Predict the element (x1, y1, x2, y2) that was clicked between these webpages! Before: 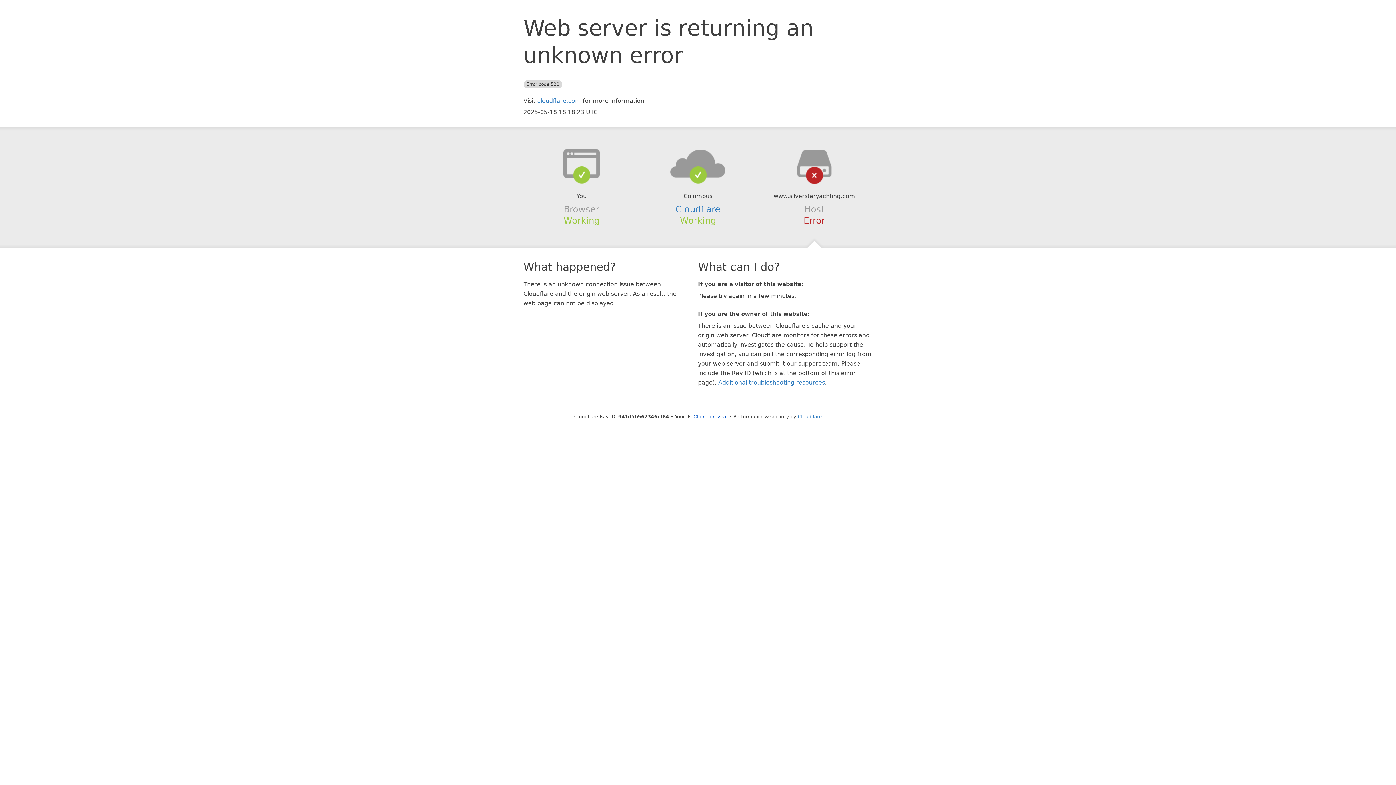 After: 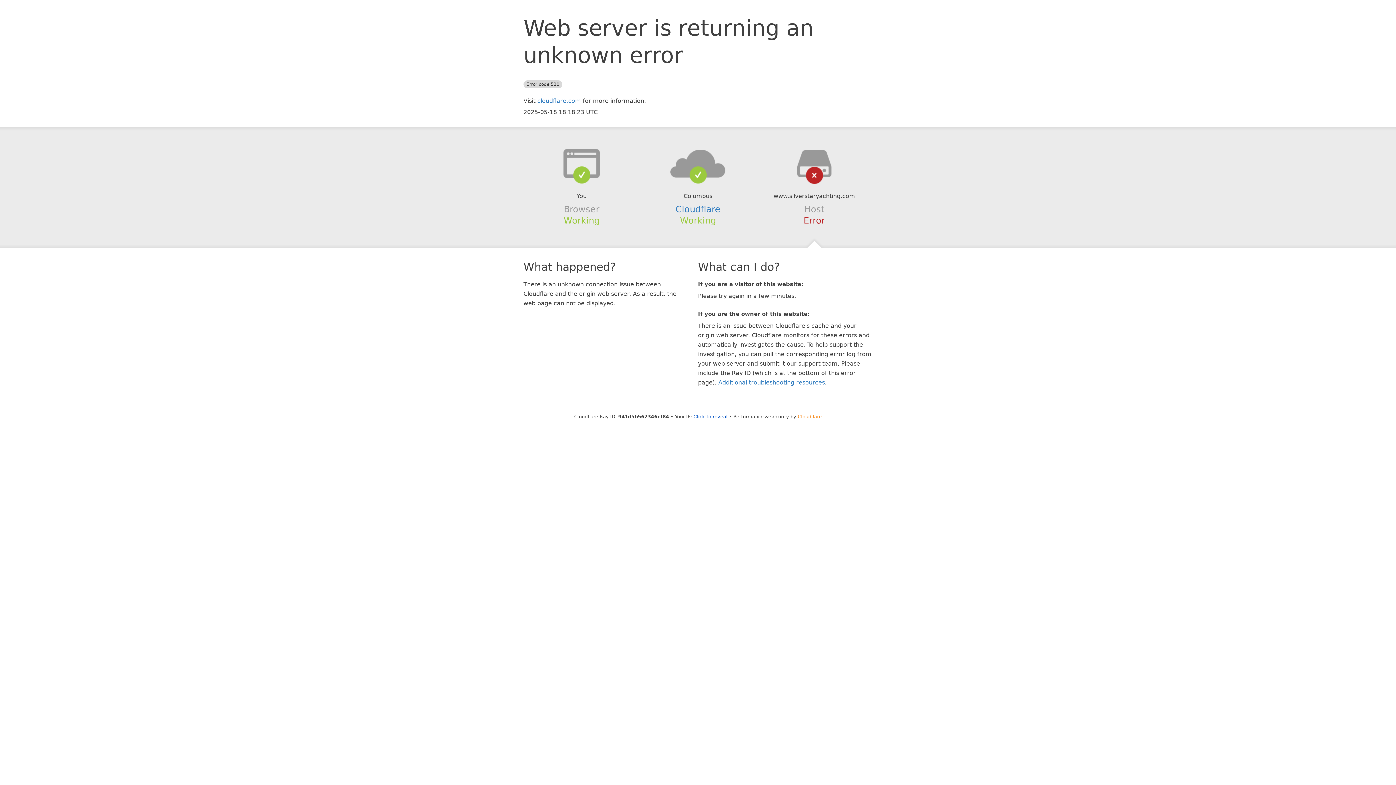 Action: label: Cloudflare bbox: (798, 414, 822, 419)